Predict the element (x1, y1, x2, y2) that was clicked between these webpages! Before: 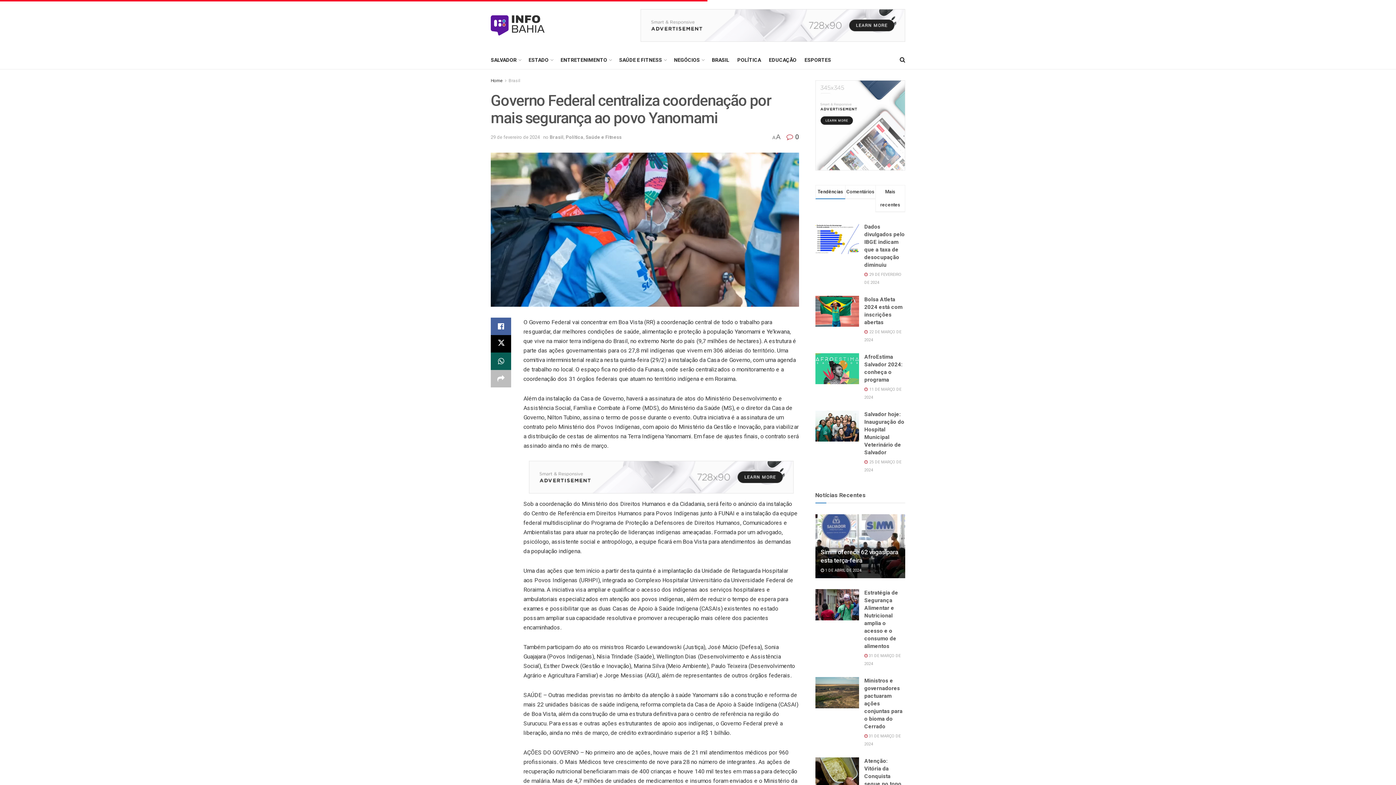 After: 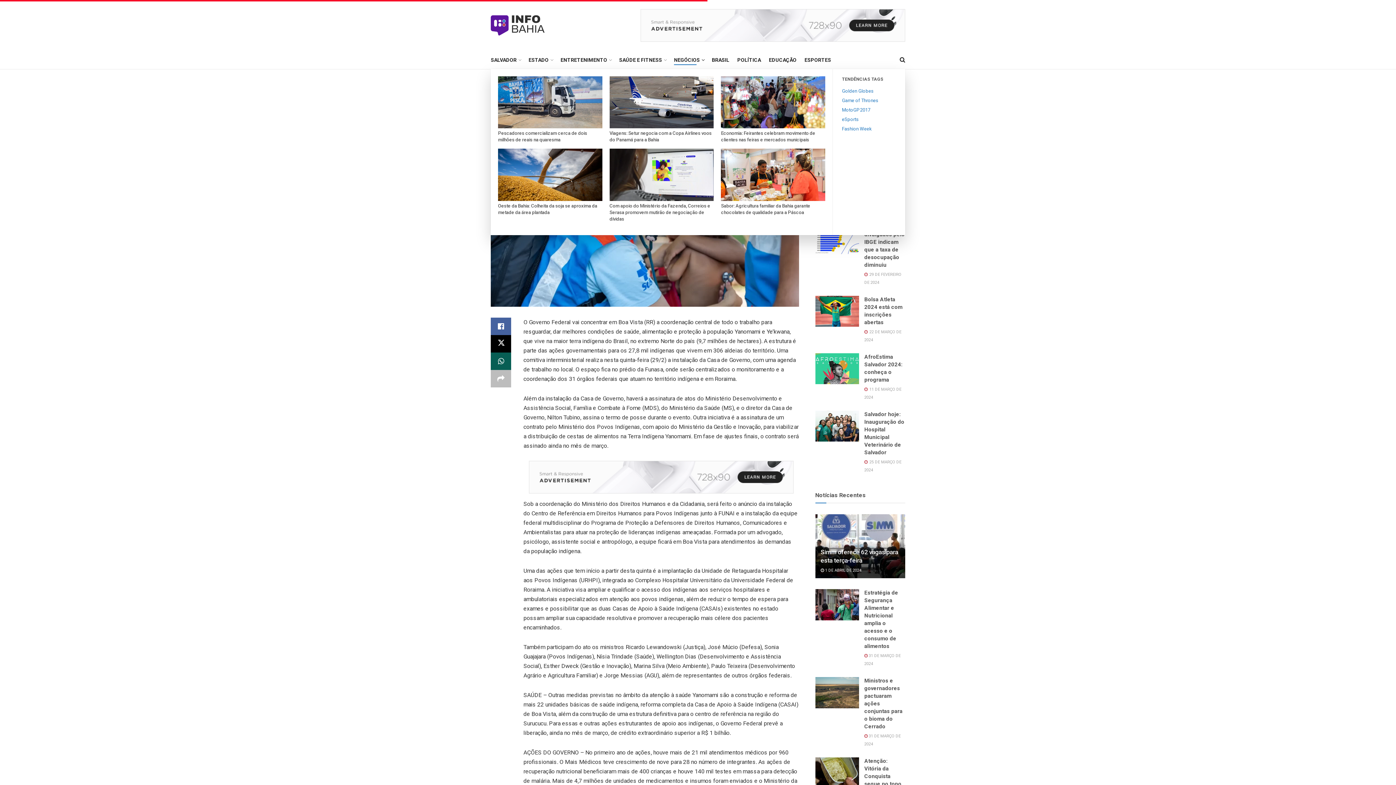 Action: label: NEGÓCIOS bbox: (674, 54, 704, 65)